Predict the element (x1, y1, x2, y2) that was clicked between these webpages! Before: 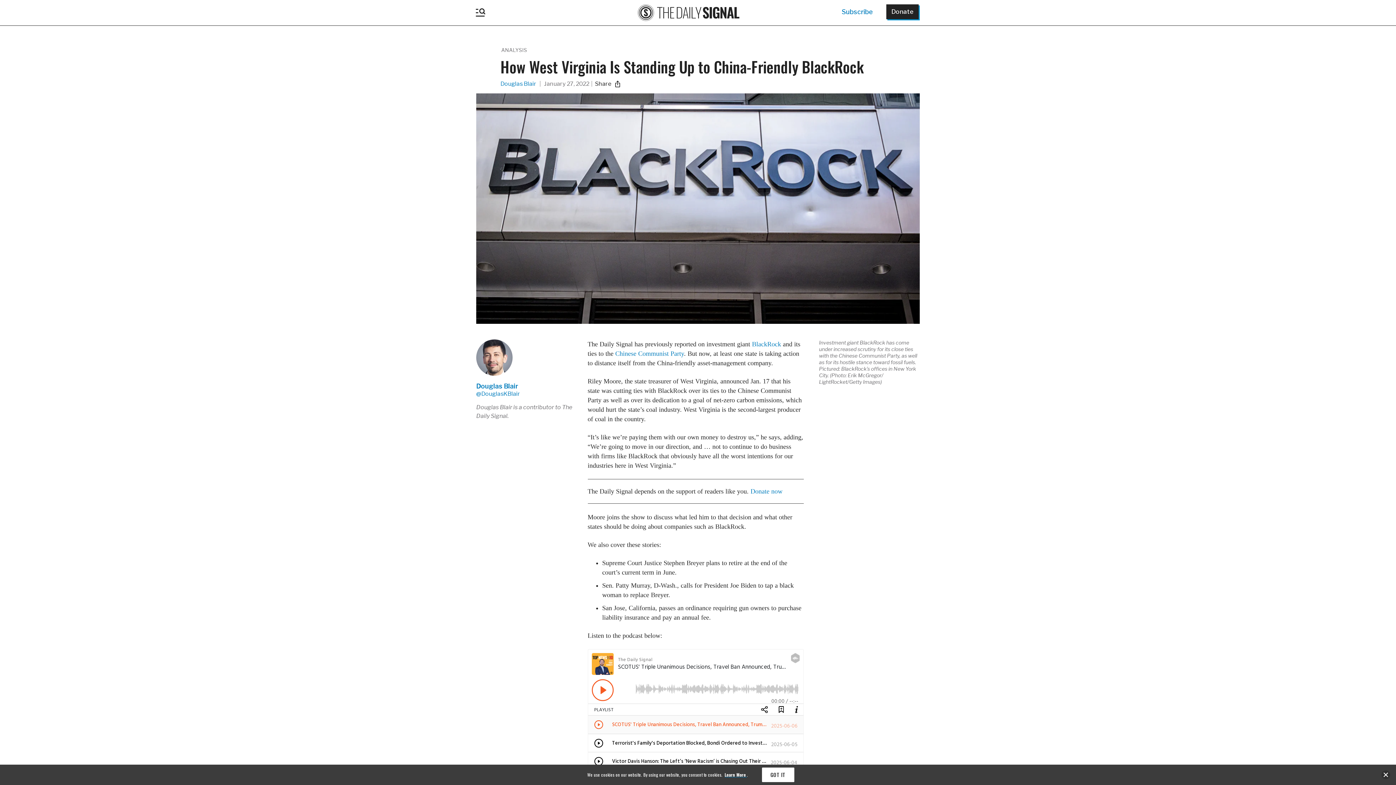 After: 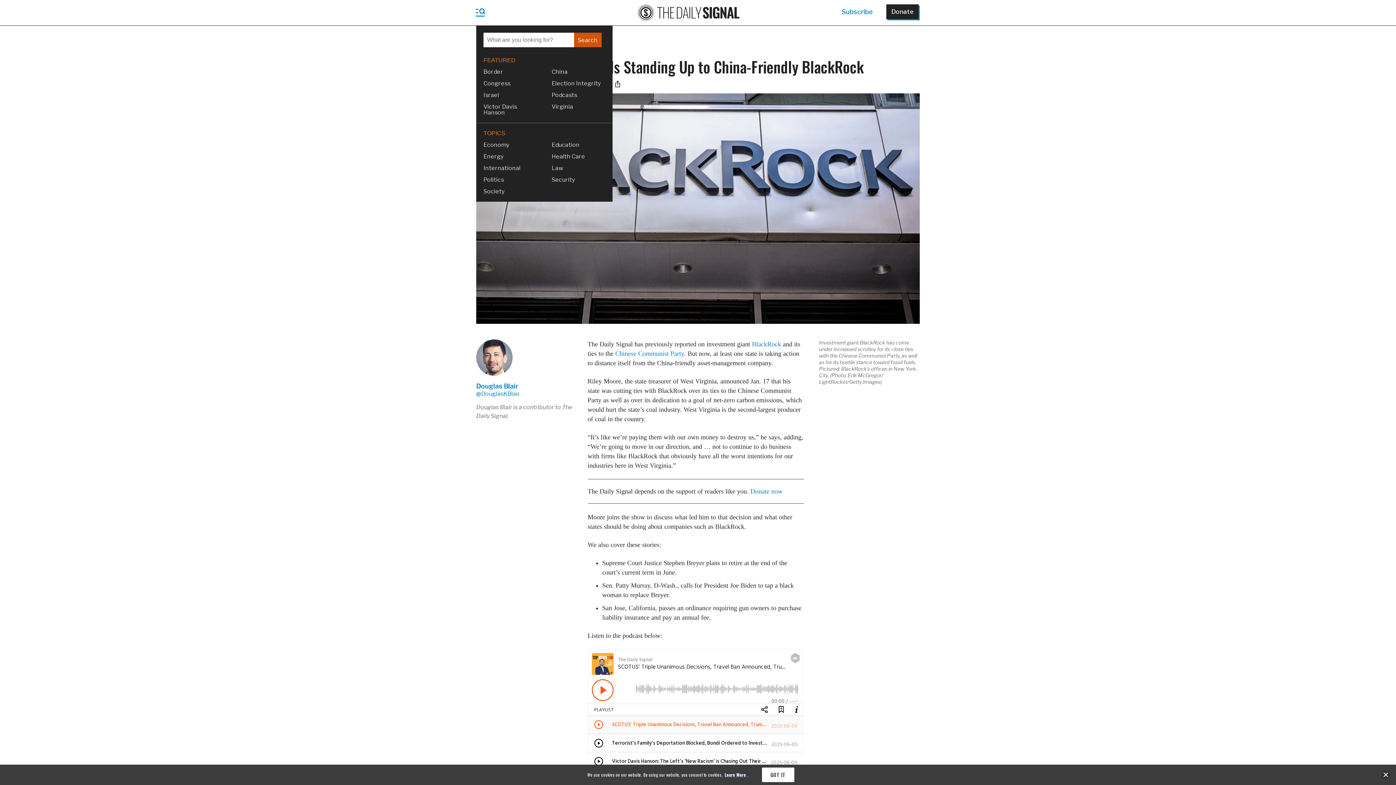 Action: bbox: (467, 0, 493, 25)